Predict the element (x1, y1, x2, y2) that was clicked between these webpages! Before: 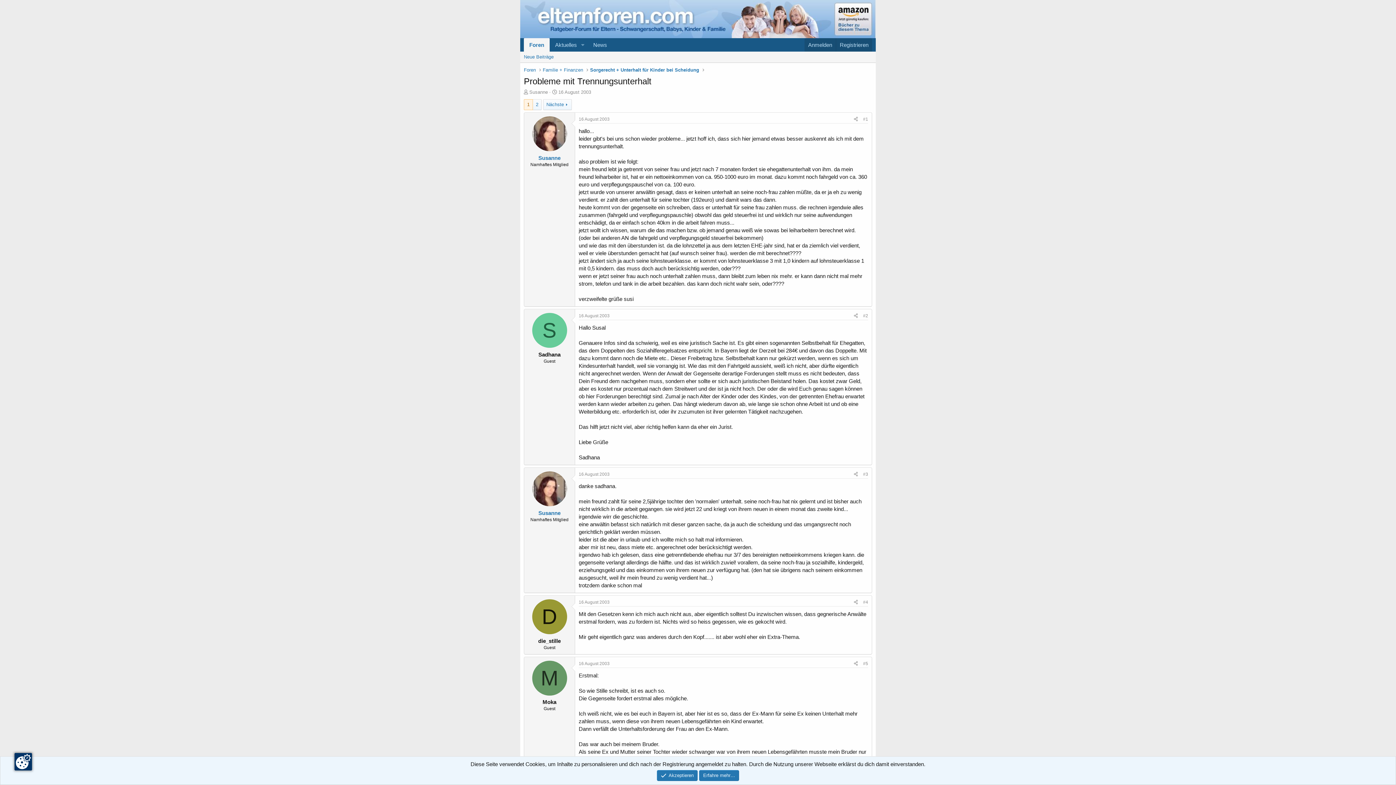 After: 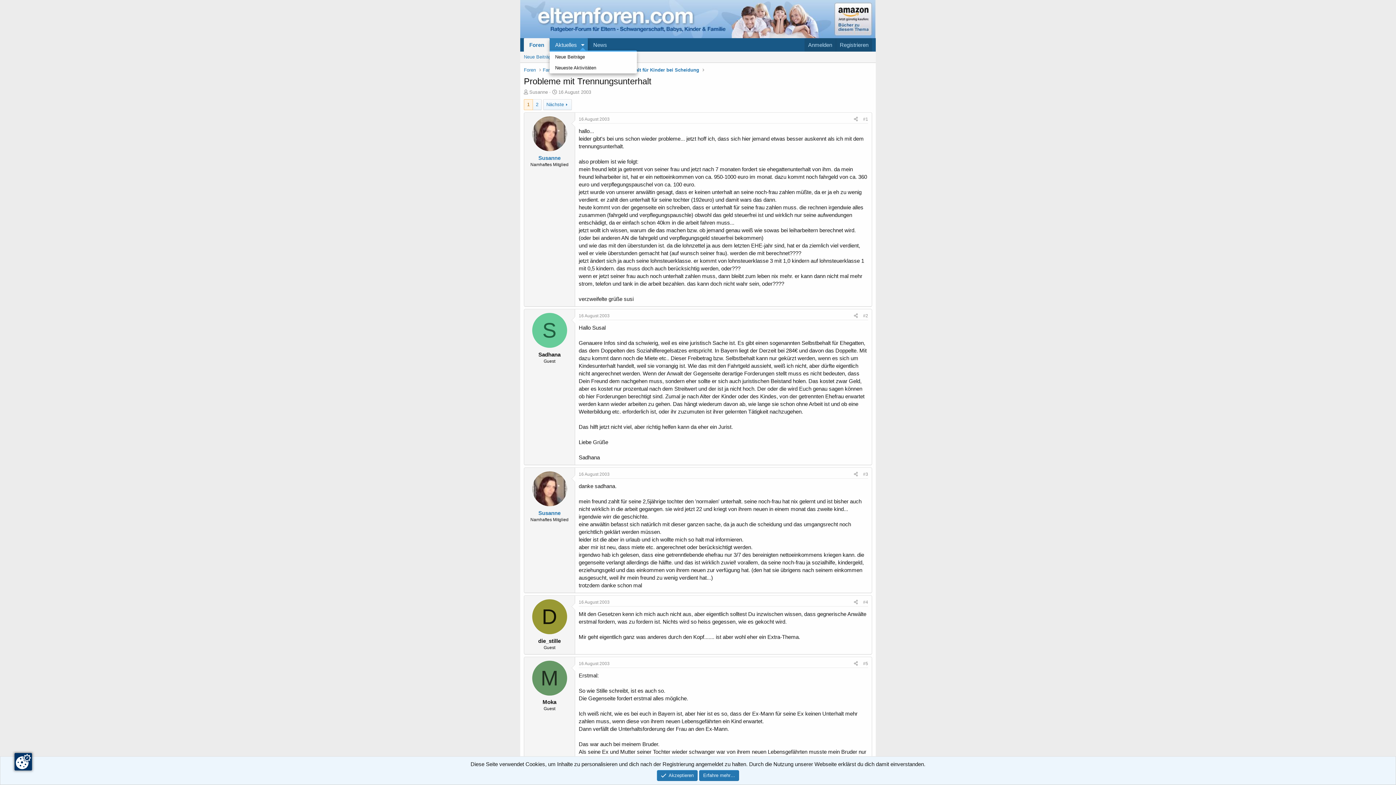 Action: label: Toggle erweitert bbox: (577, 38, 587, 51)